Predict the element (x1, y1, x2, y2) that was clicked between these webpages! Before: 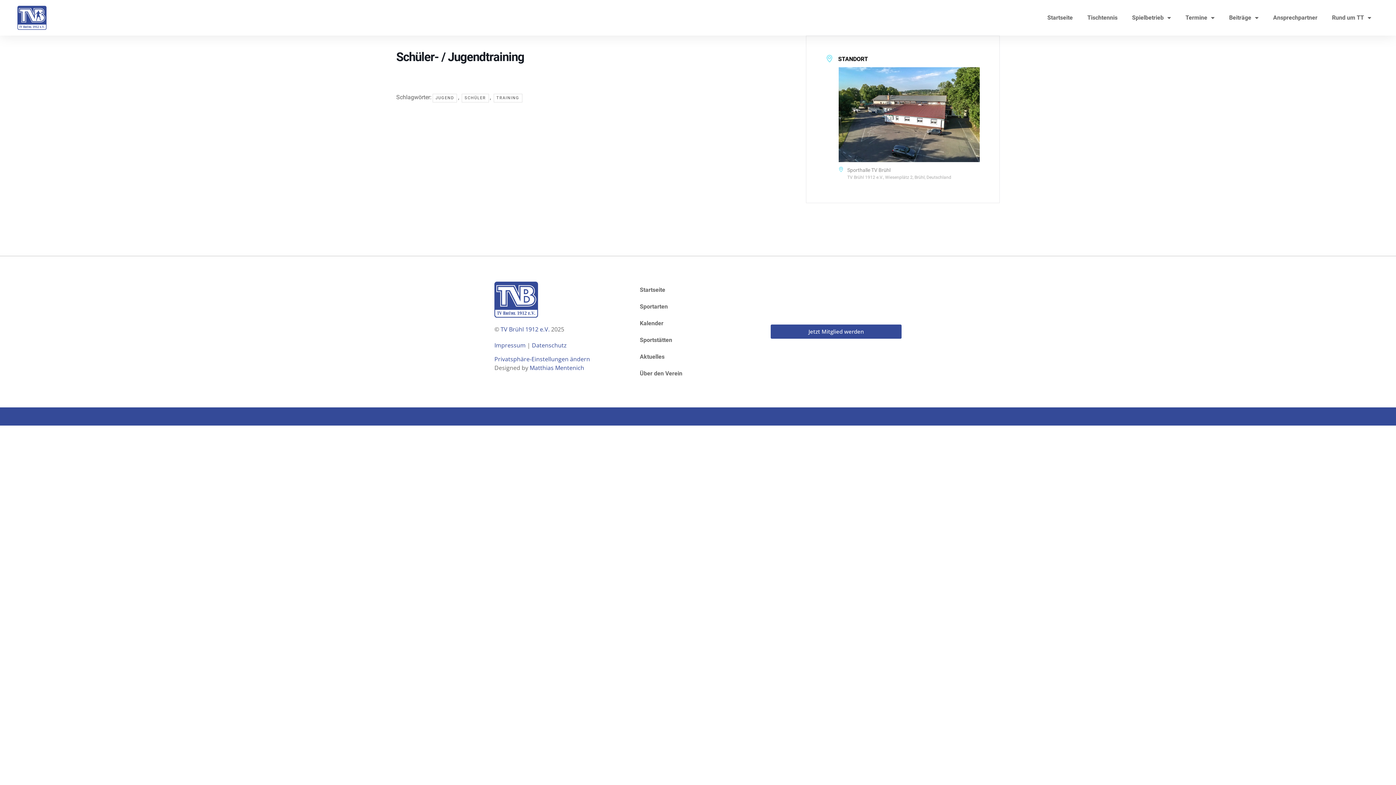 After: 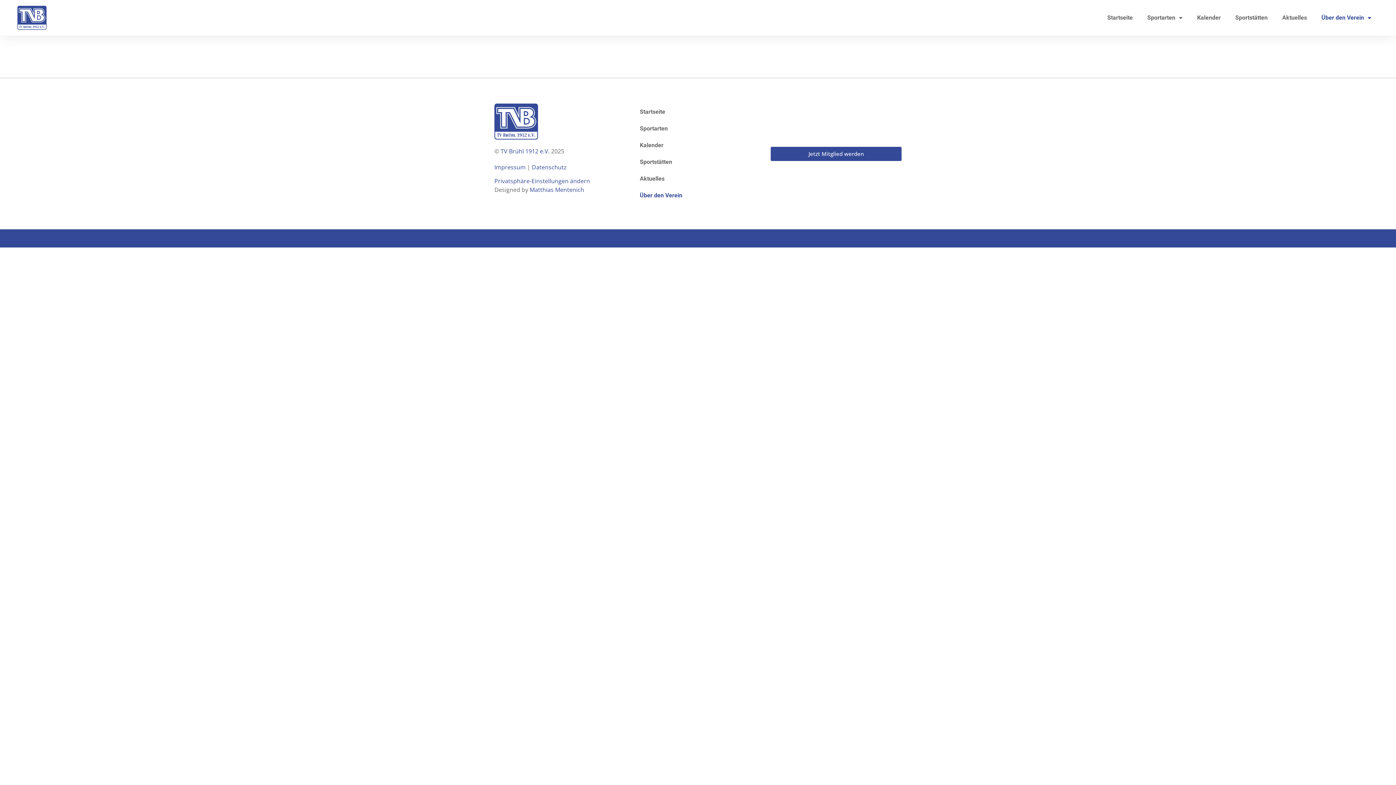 Action: label: Über den Verein bbox: (632, 365, 763, 382)